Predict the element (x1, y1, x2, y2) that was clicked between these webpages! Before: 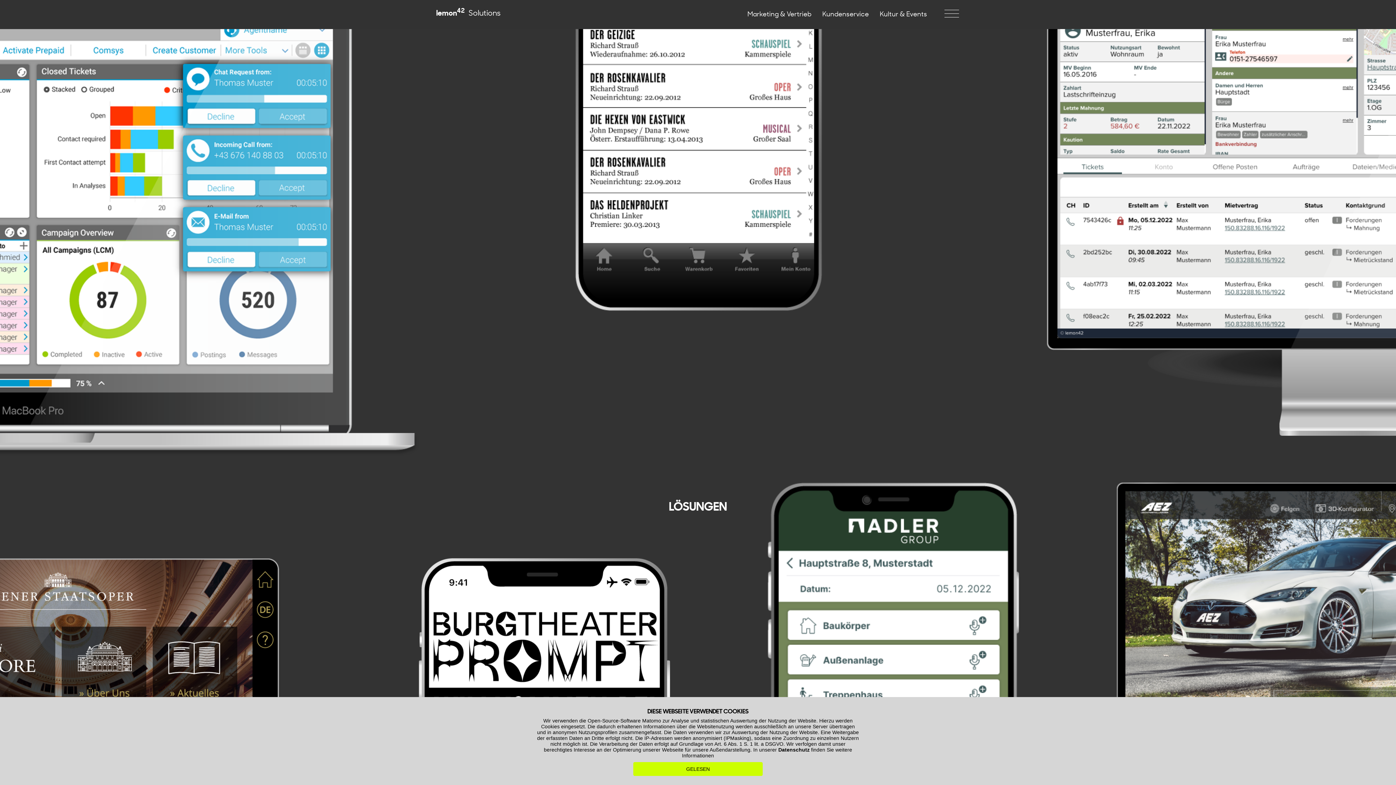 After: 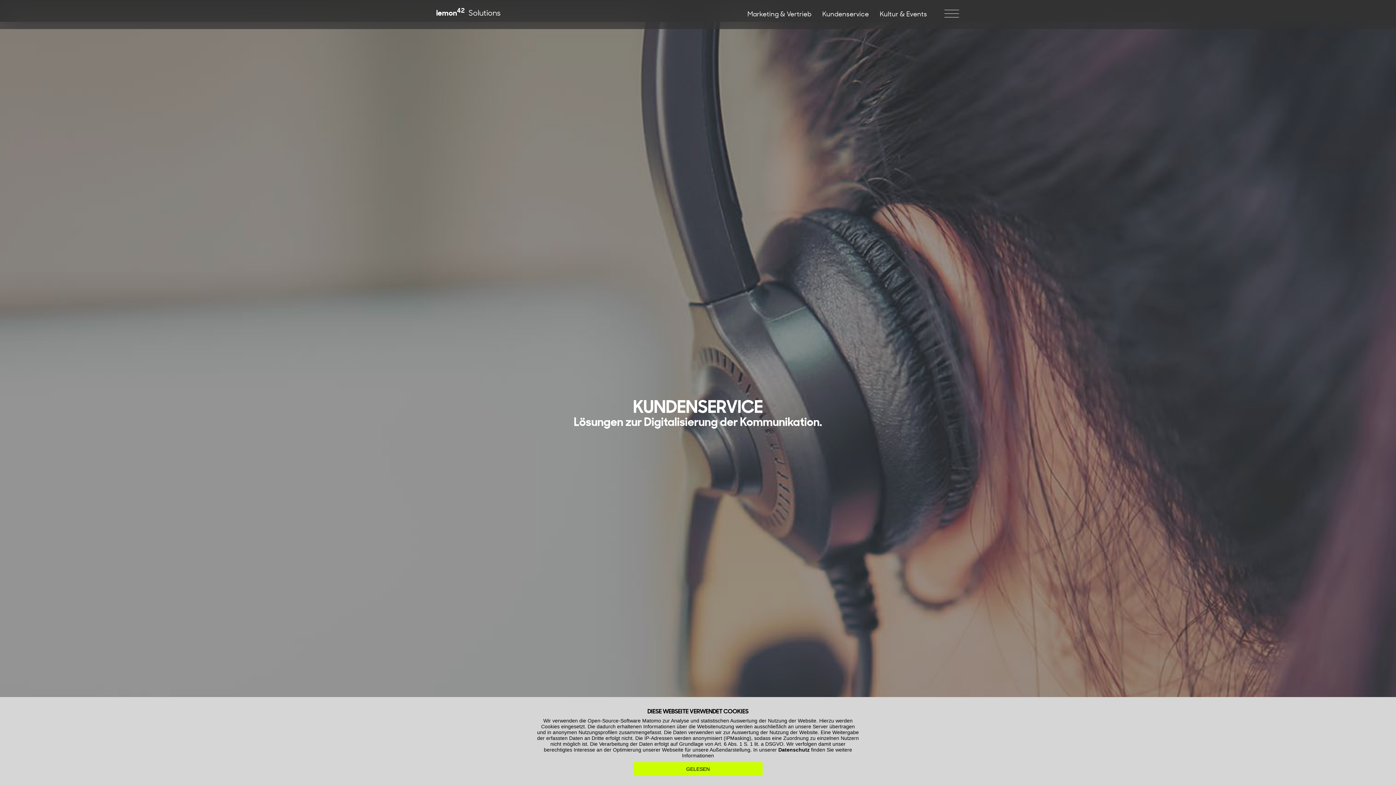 Action: label: Kundenservice bbox: (822, 11, 869, 18)